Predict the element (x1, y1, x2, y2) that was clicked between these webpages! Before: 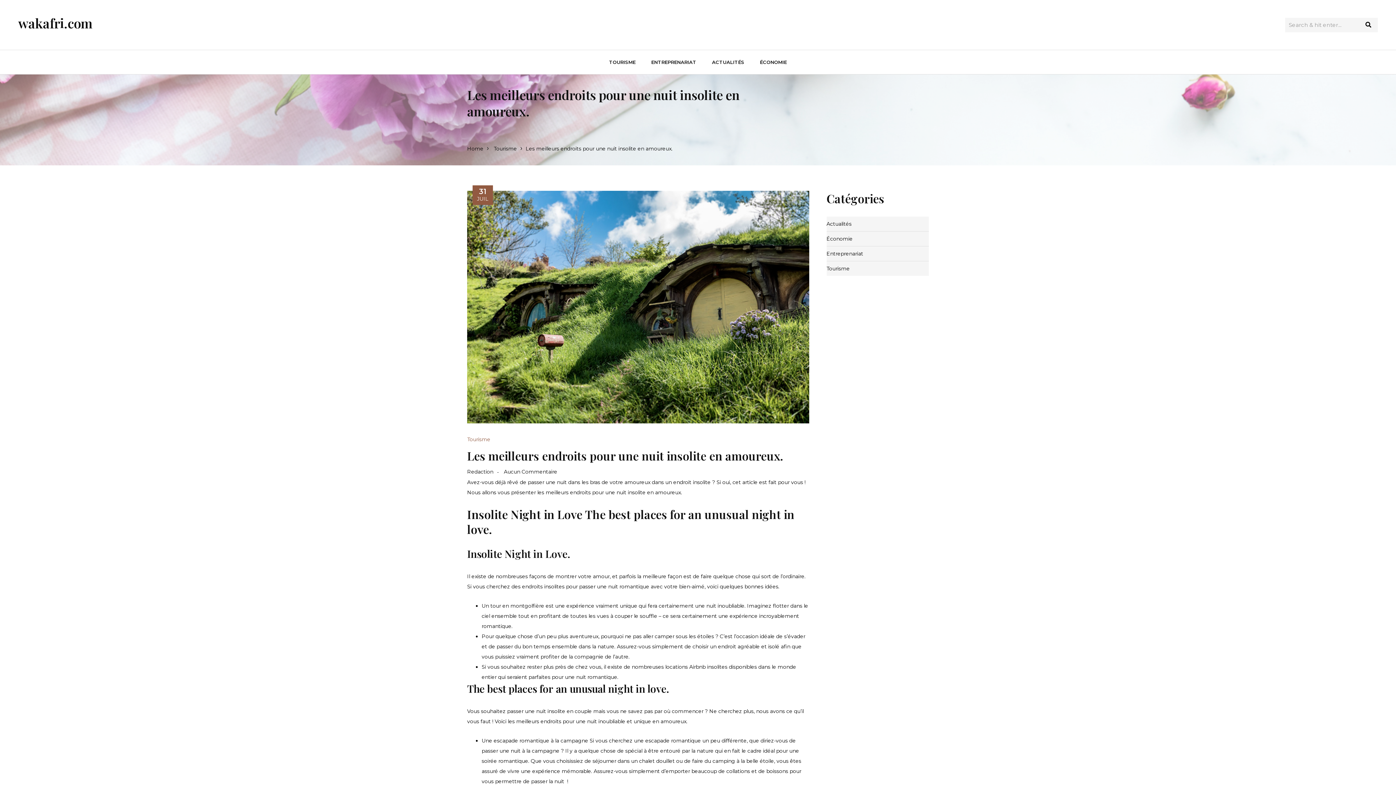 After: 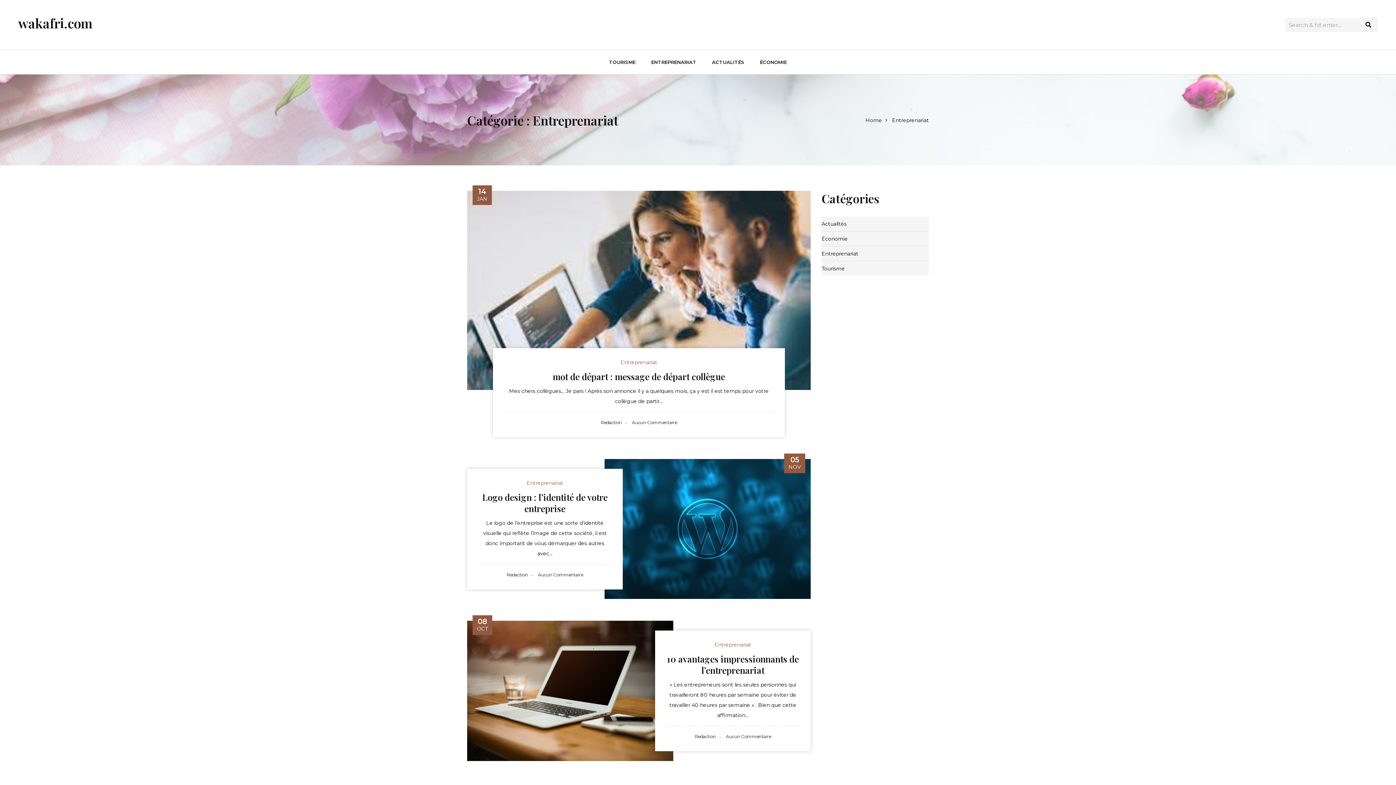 Action: label: ENTREPRENARIAT bbox: (644, 50, 703, 74)